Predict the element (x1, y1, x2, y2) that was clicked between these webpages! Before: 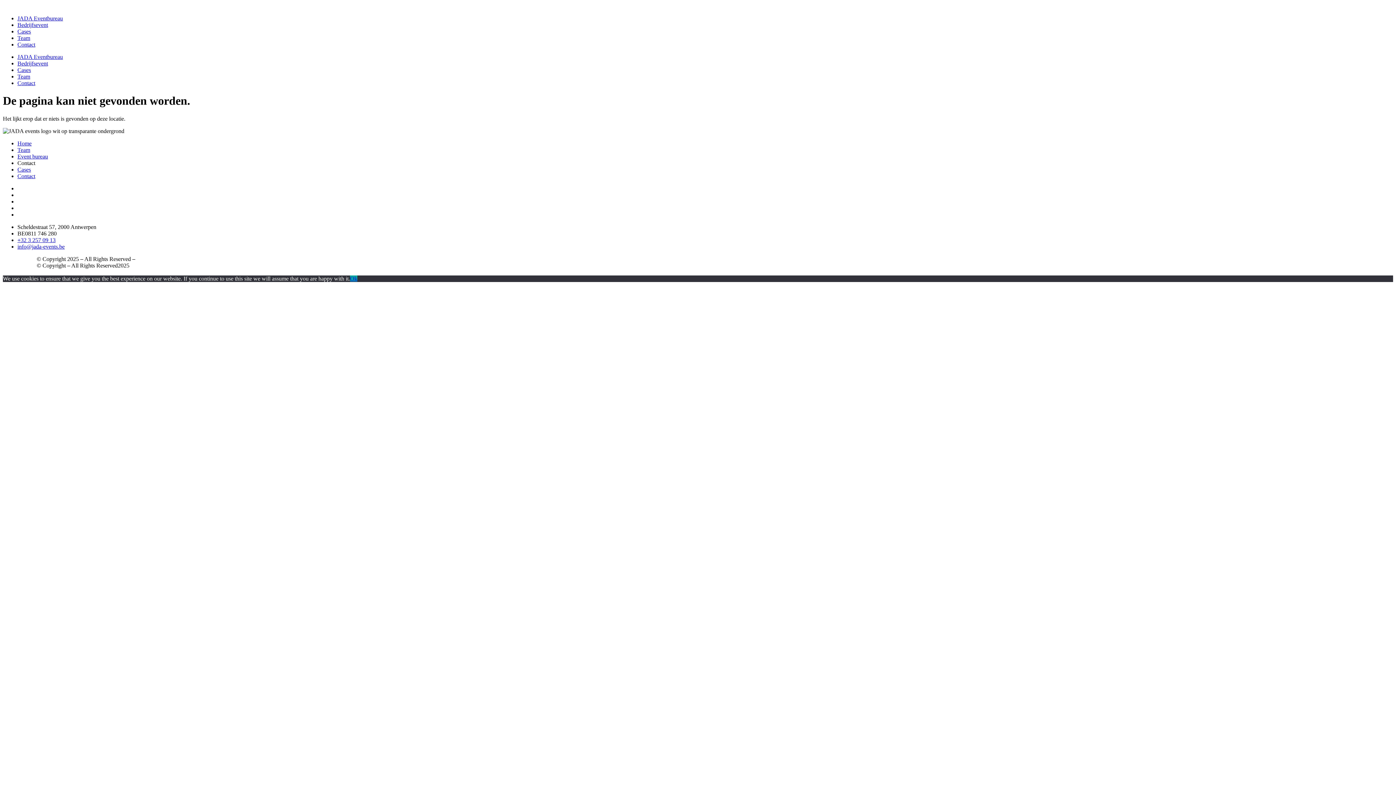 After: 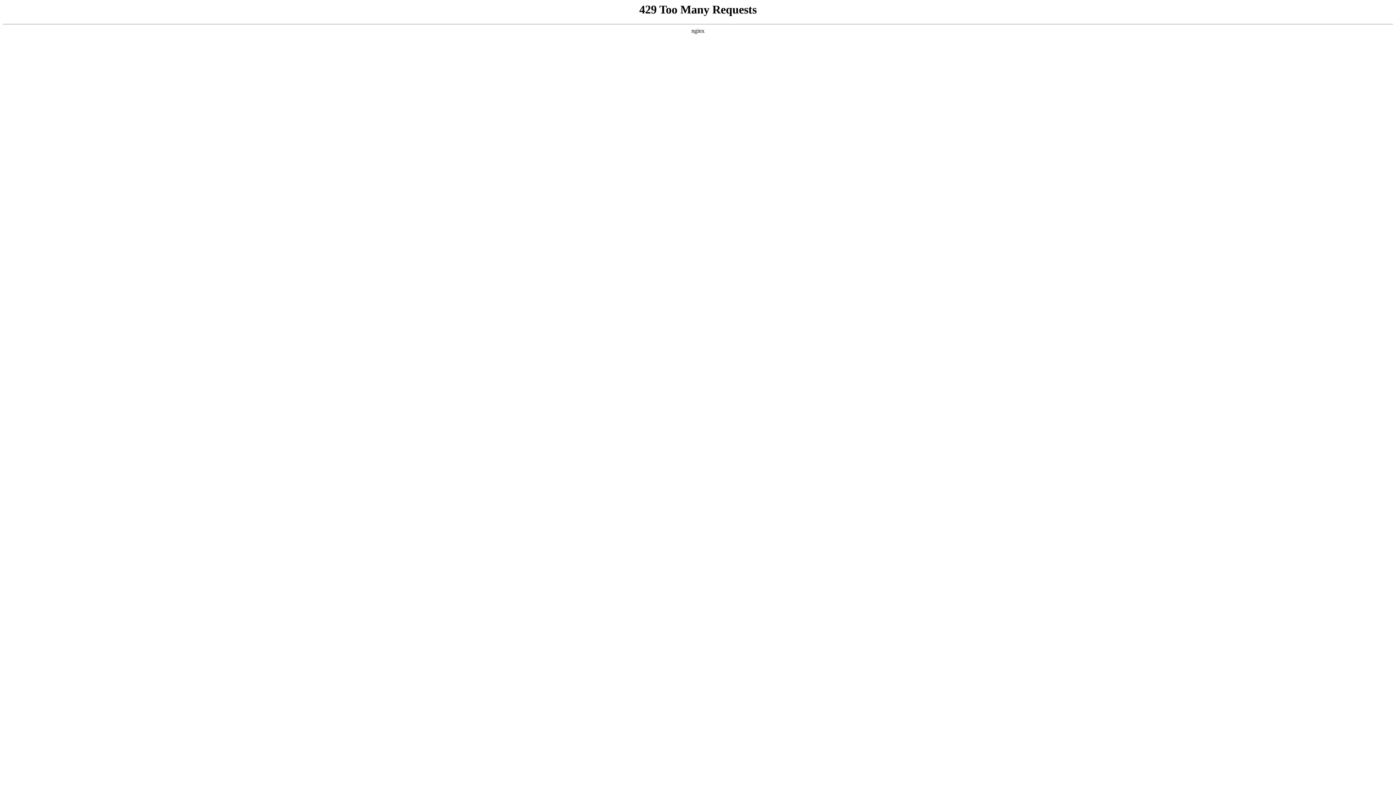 Action: label: JADA events bbox: (2, 255, 35, 262)